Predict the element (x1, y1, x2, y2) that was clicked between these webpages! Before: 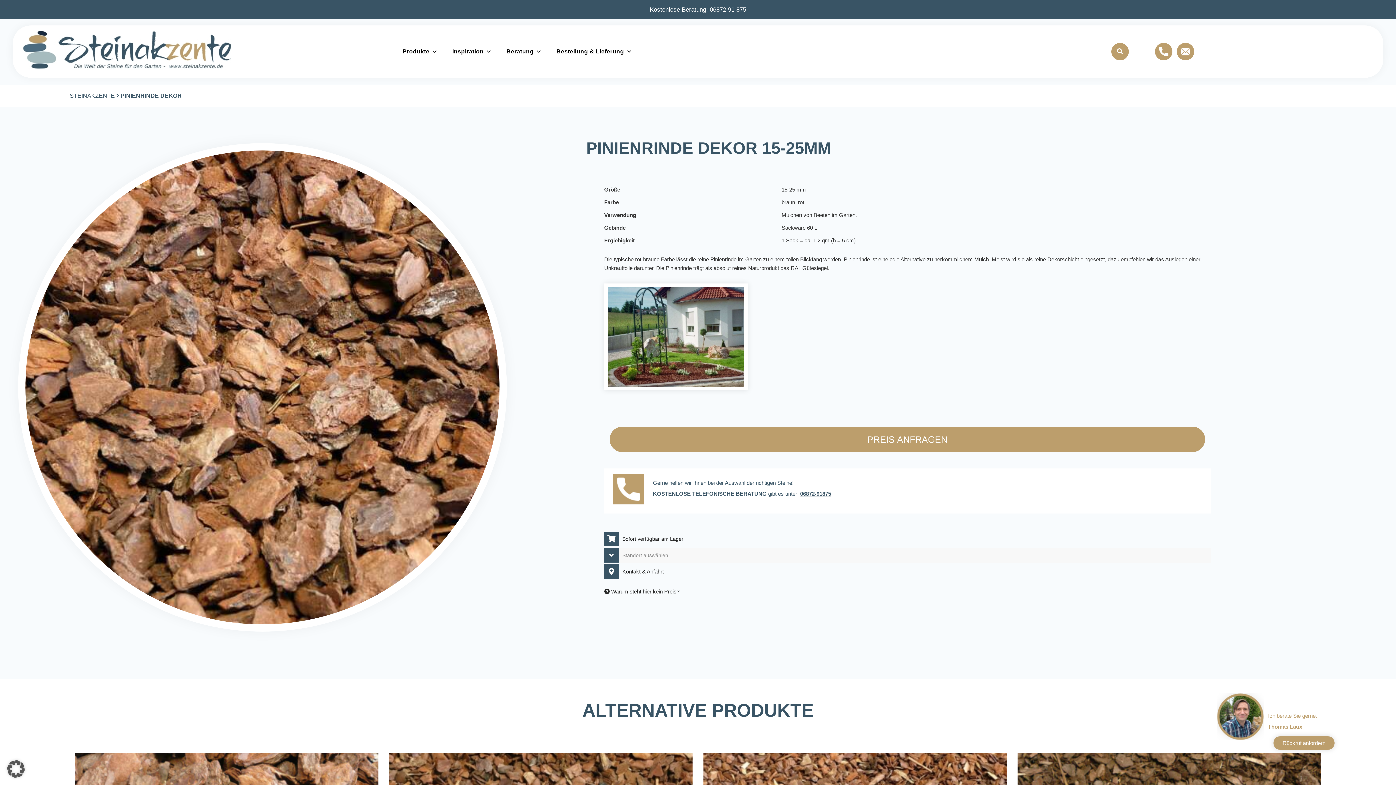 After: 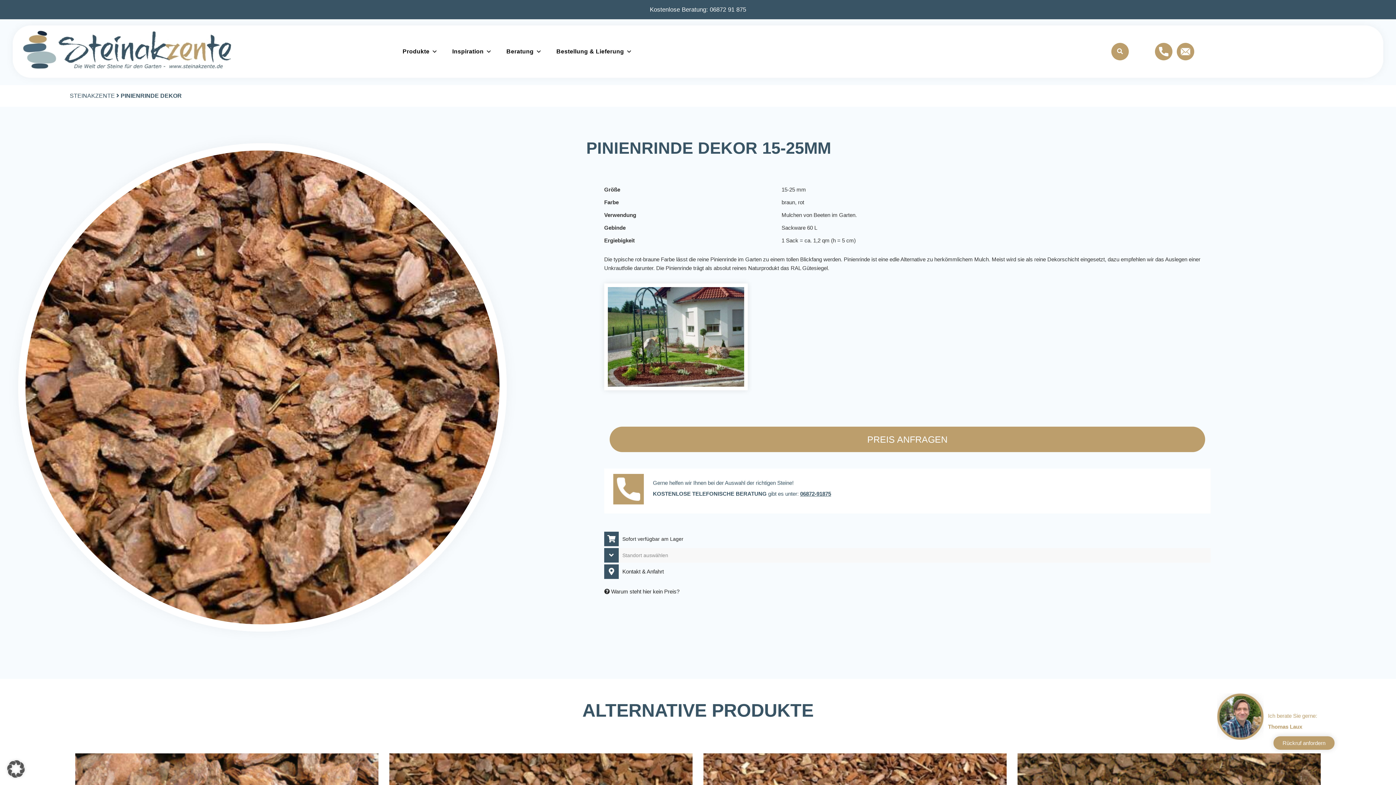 Action: bbox: (800, 490, 831, 497) label: 06872-91875